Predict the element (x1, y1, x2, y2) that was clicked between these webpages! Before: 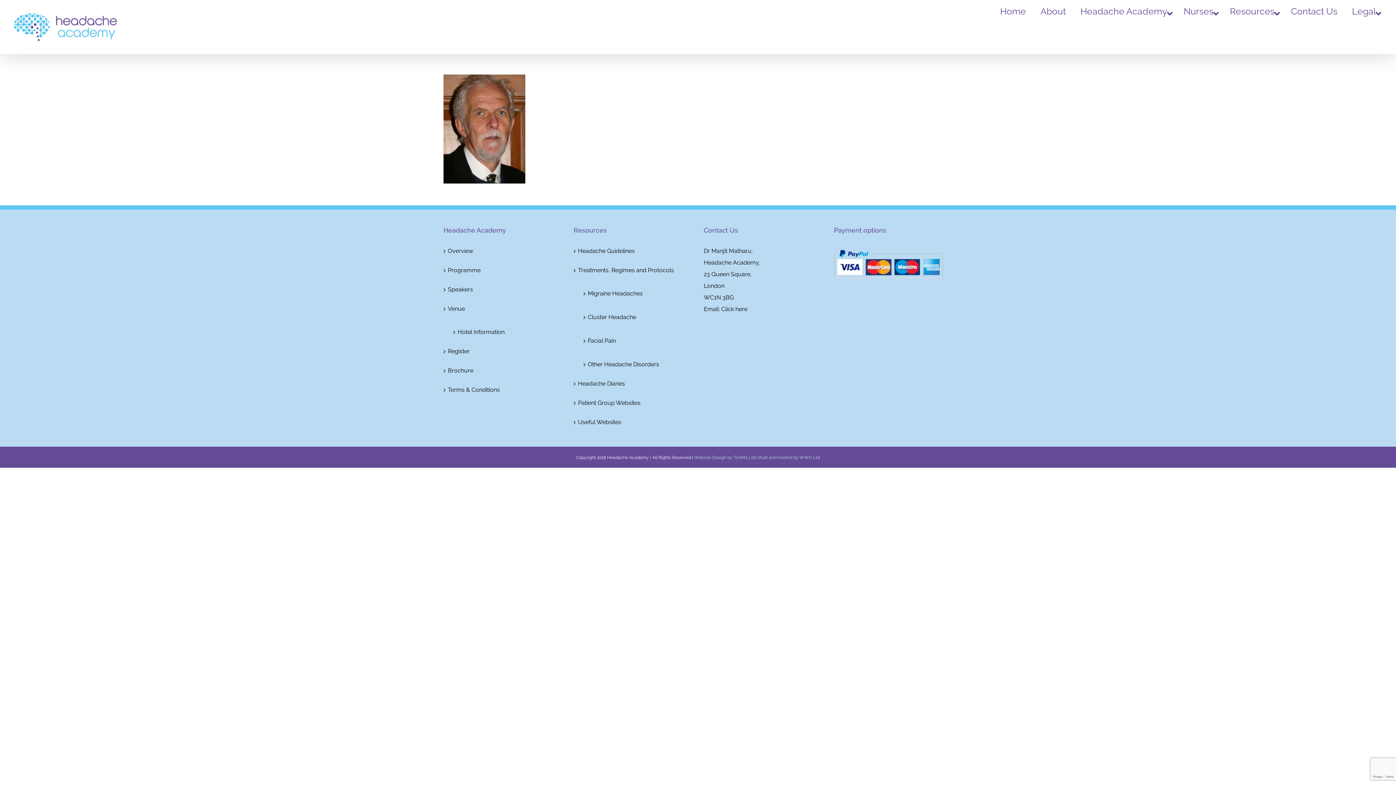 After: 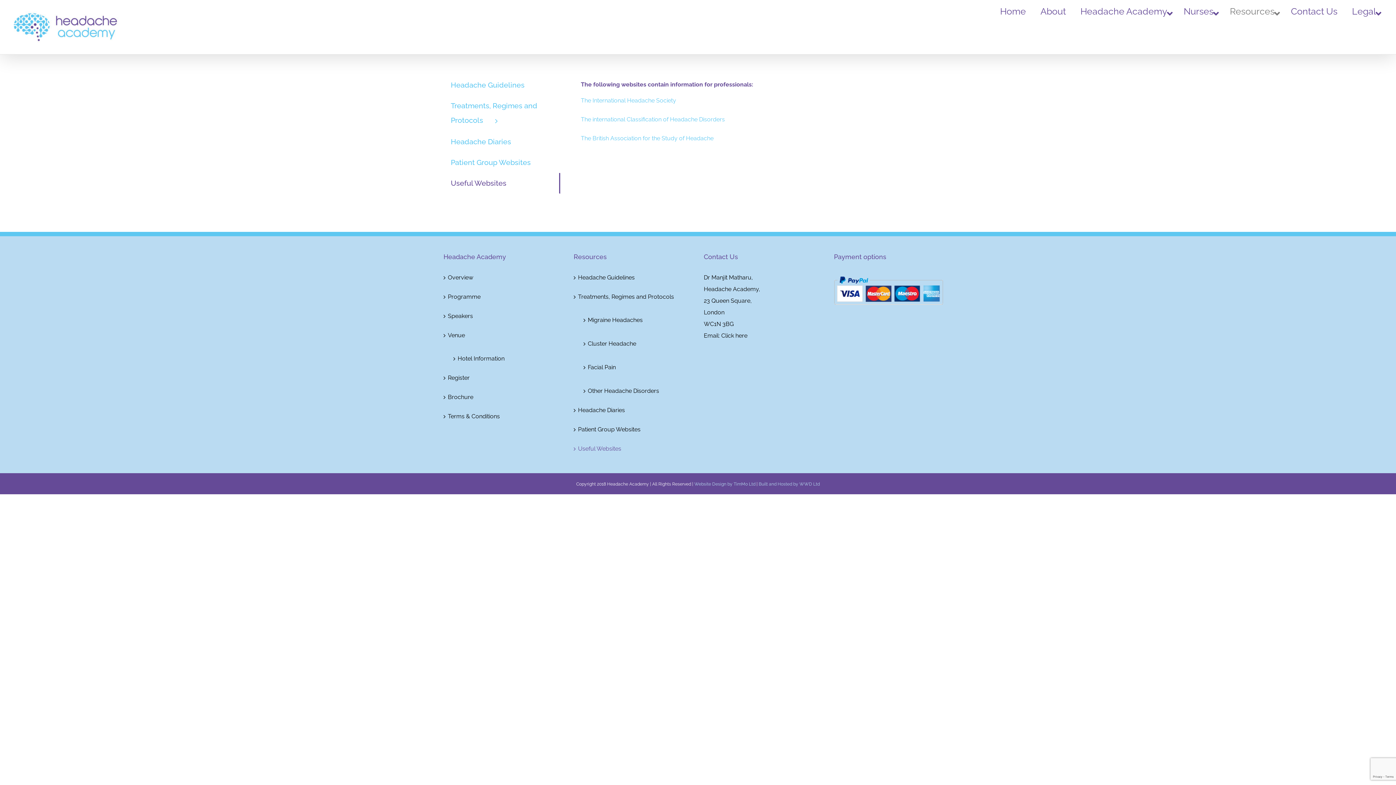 Action: bbox: (578, 416, 688, 428) label: Useful Websites